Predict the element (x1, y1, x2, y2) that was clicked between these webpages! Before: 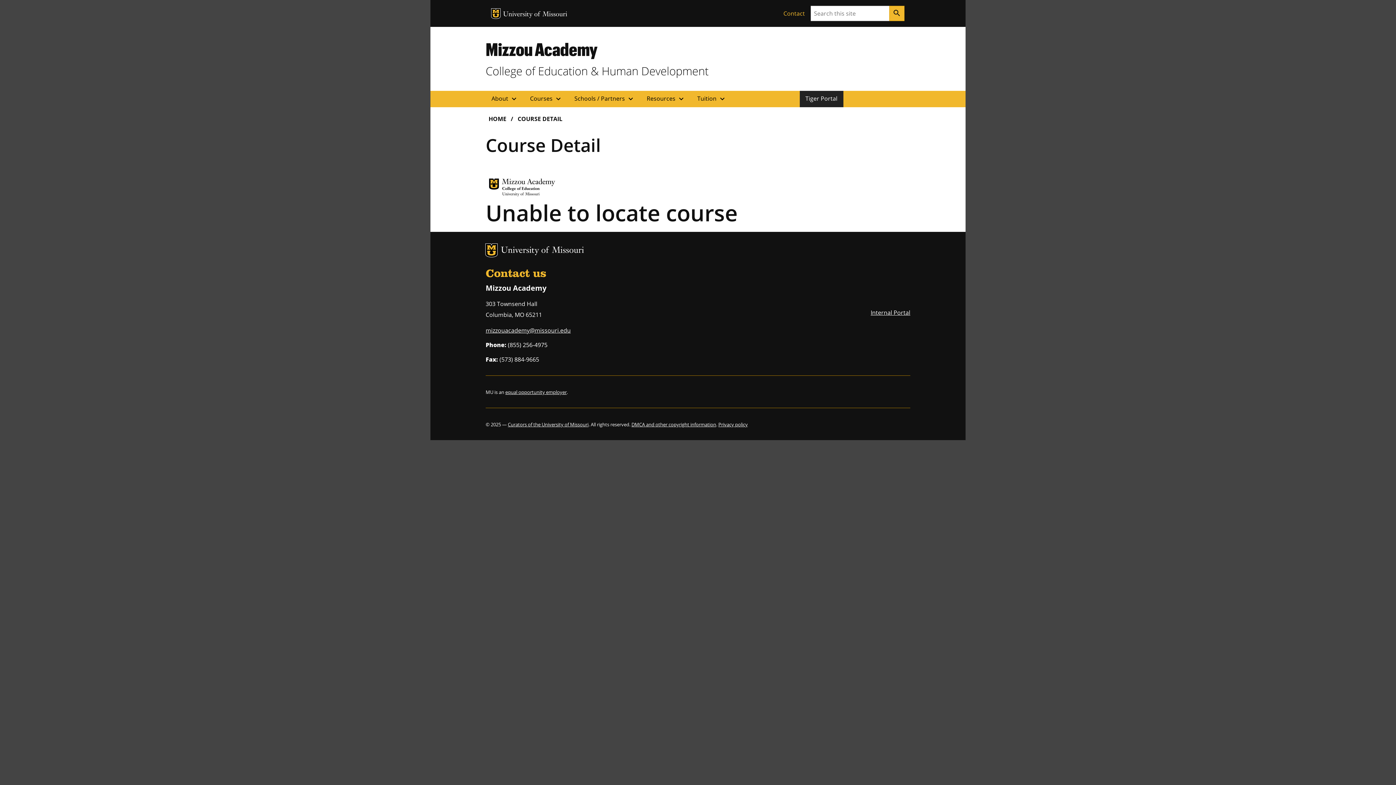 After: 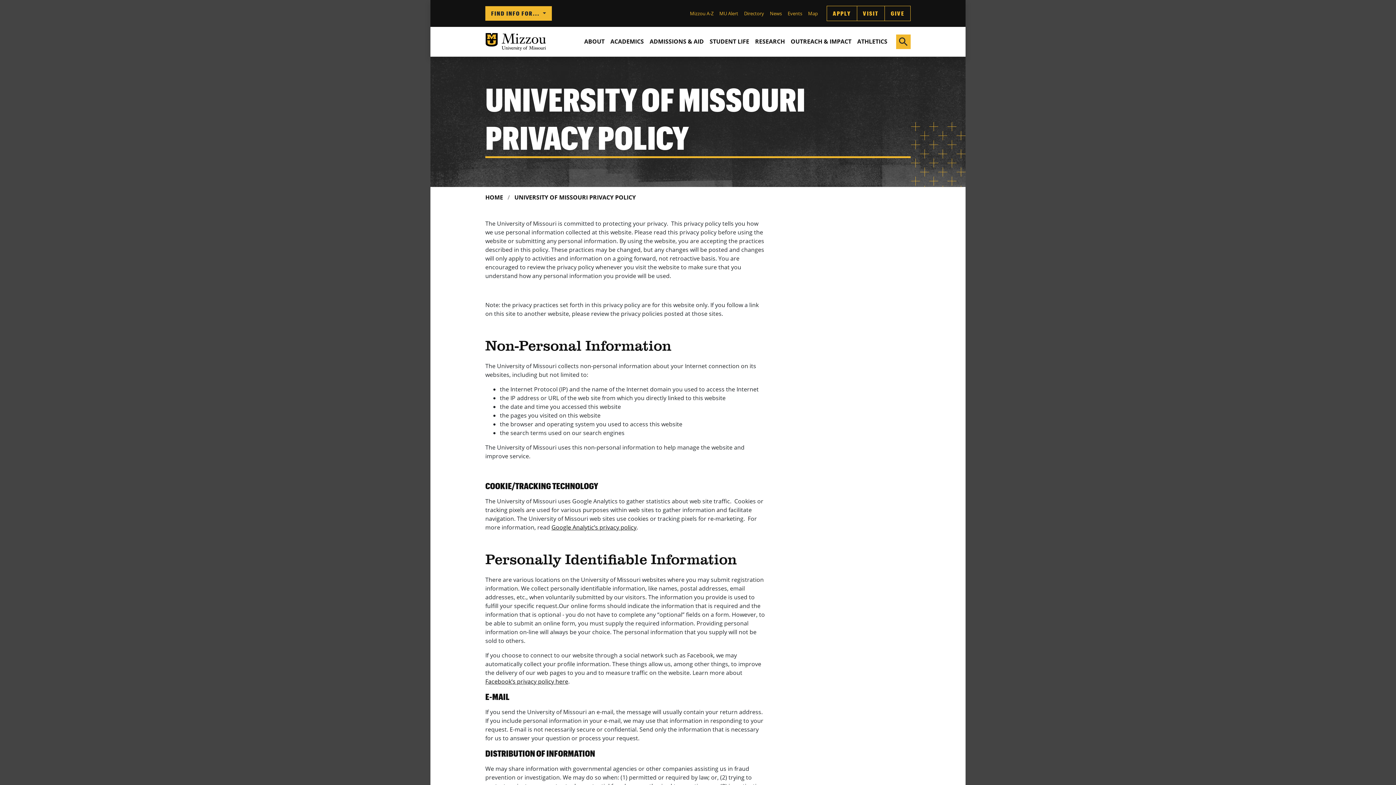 Action: label: Privacy policy bbox: (718, 421, 748, 427)